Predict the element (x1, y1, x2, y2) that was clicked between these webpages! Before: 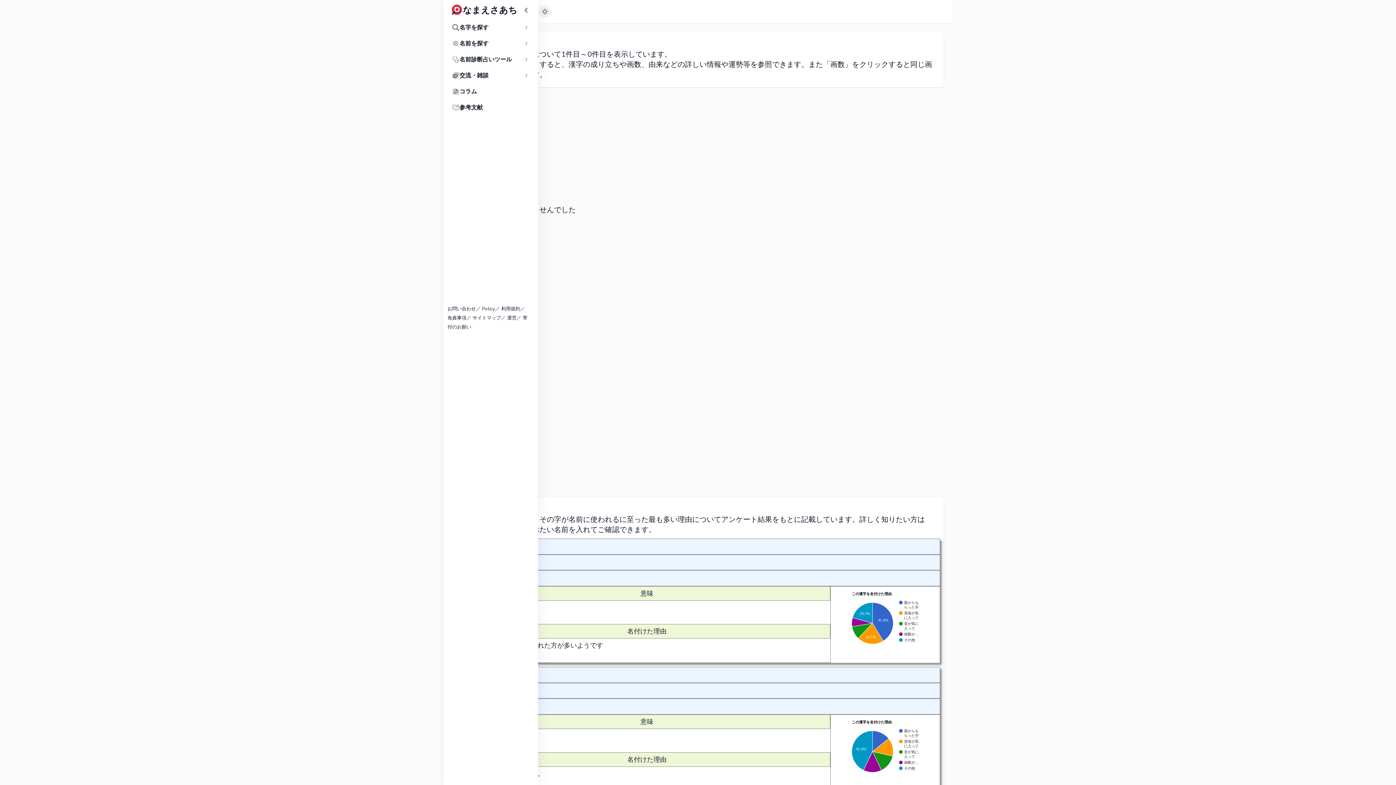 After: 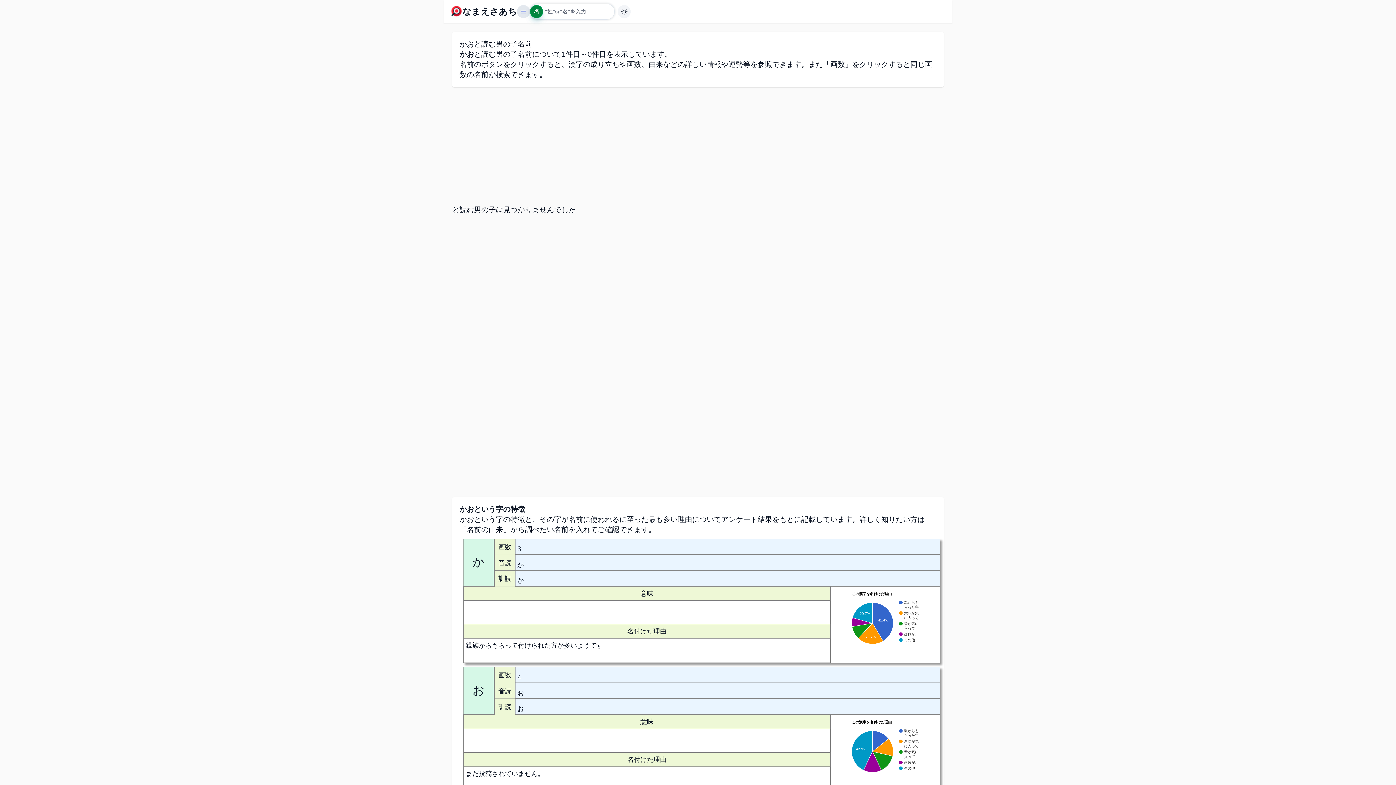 Action: label: サイドバーを折りたたむ bbox: (520, 4, 532, 16)